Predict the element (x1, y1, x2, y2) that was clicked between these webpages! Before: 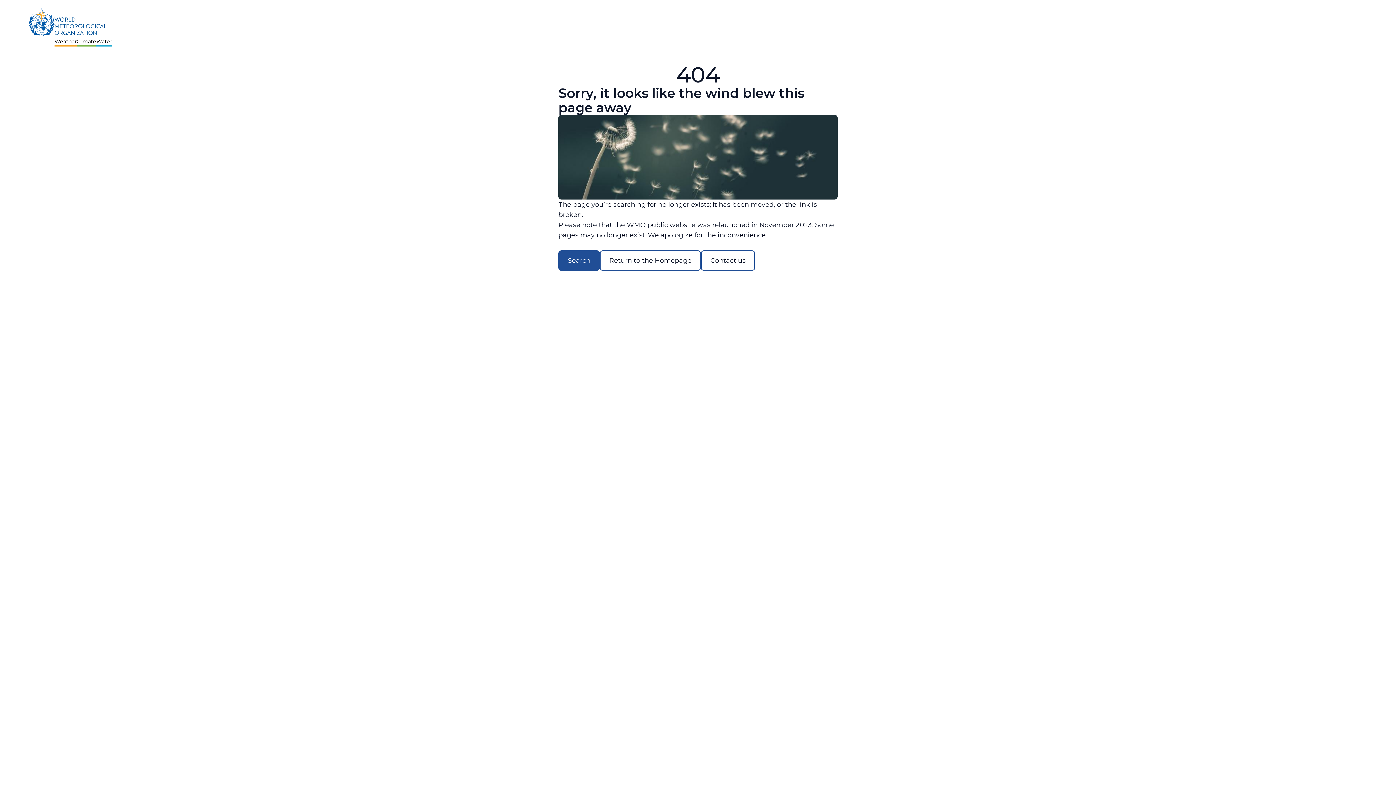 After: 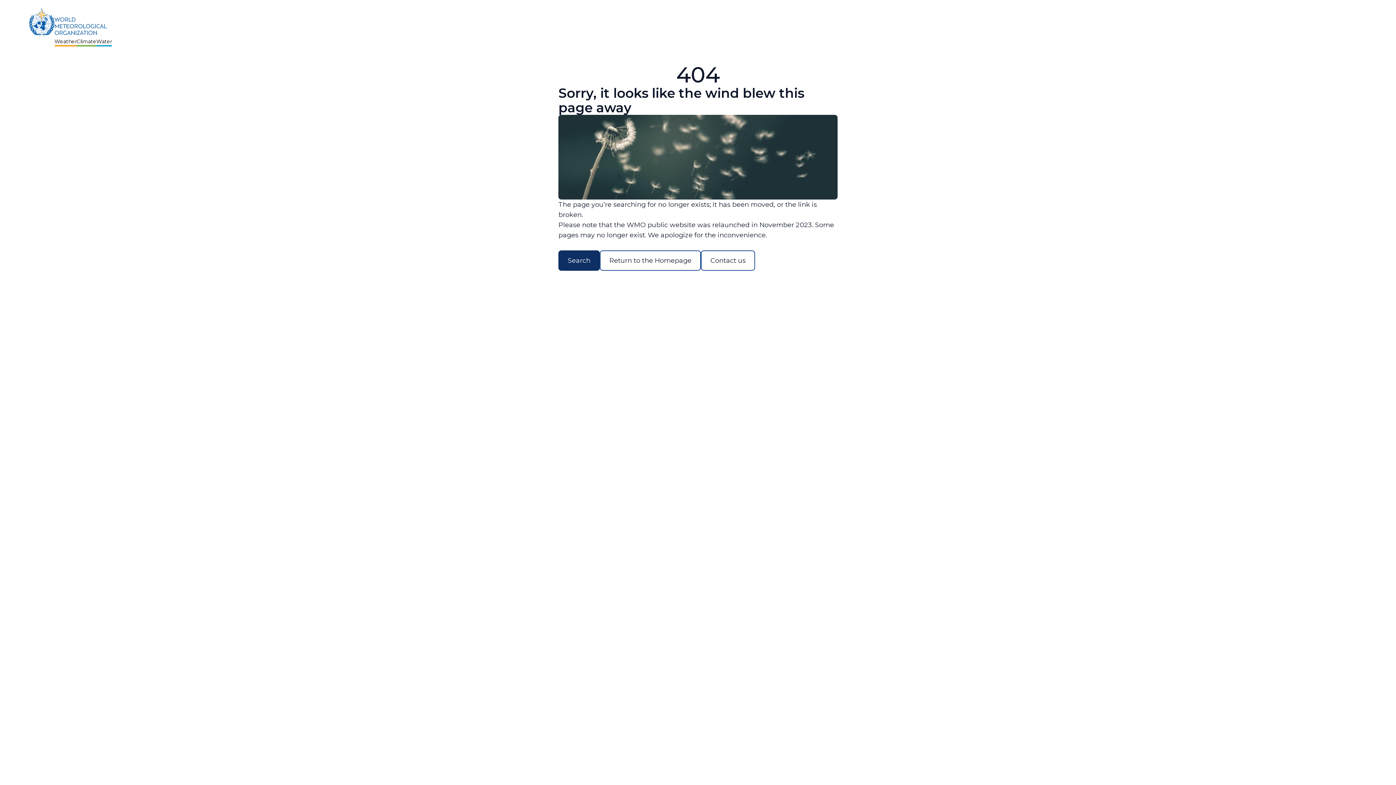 Action: label: Search bbox: (558, 250, 600, 270)